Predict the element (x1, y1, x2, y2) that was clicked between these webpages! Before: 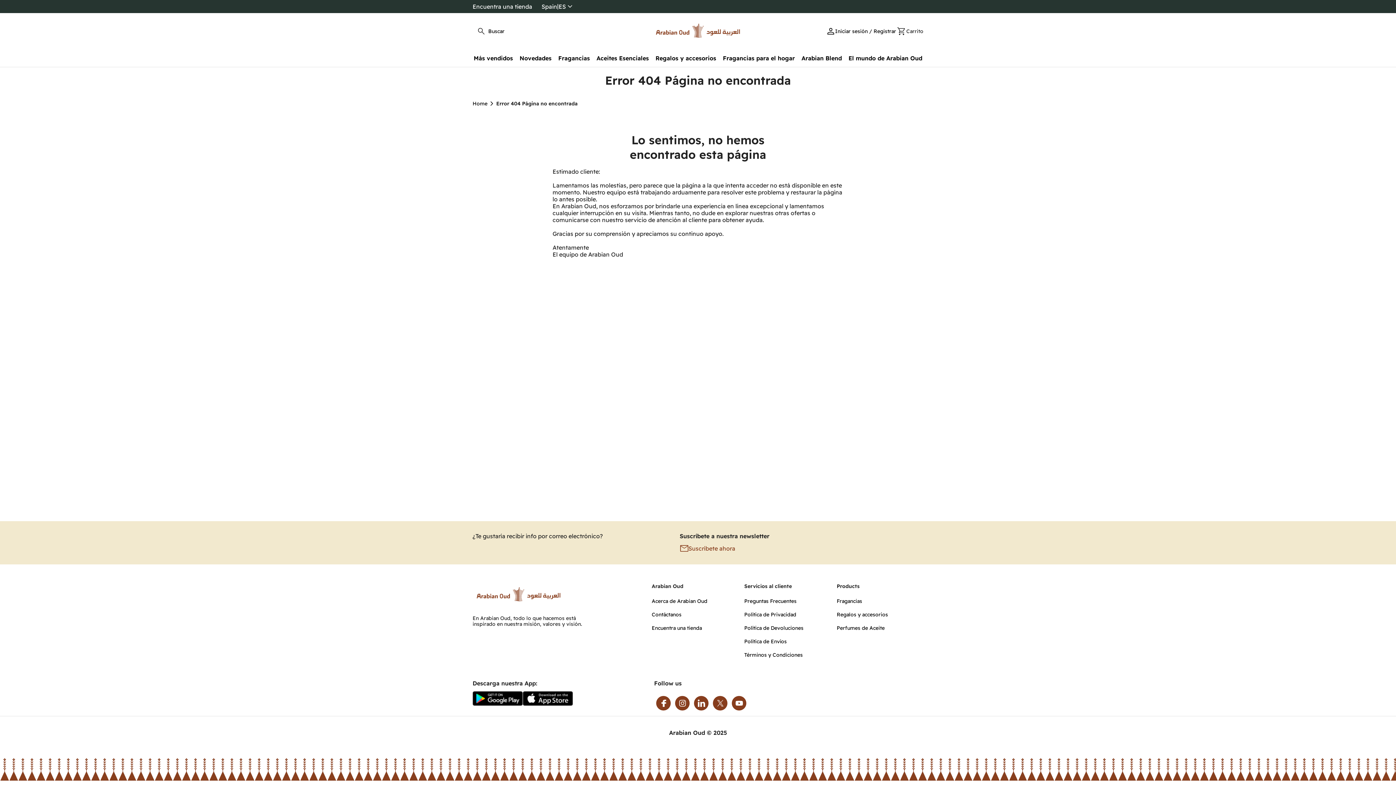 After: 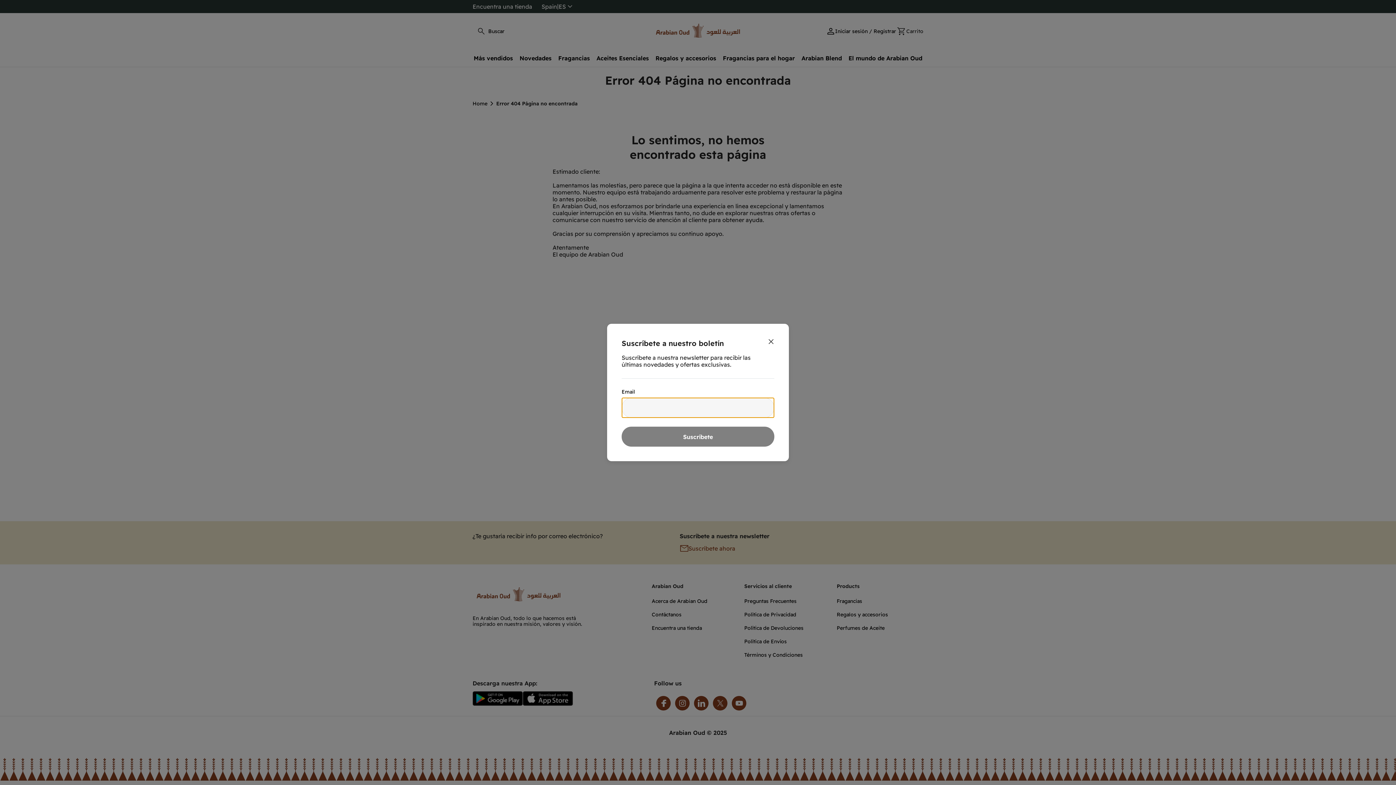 Action: bbox: (679, 540, 735, 557) label: Suscríbete ahora